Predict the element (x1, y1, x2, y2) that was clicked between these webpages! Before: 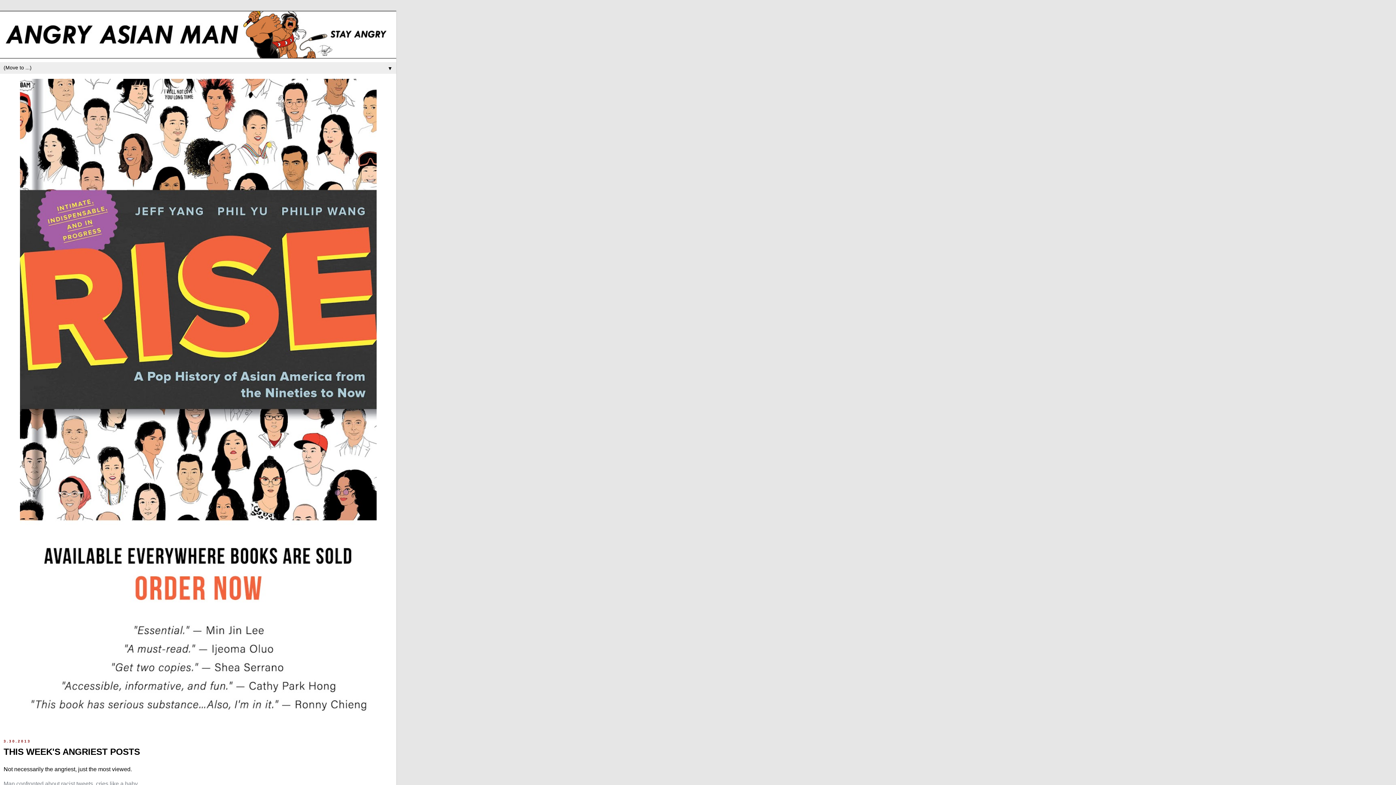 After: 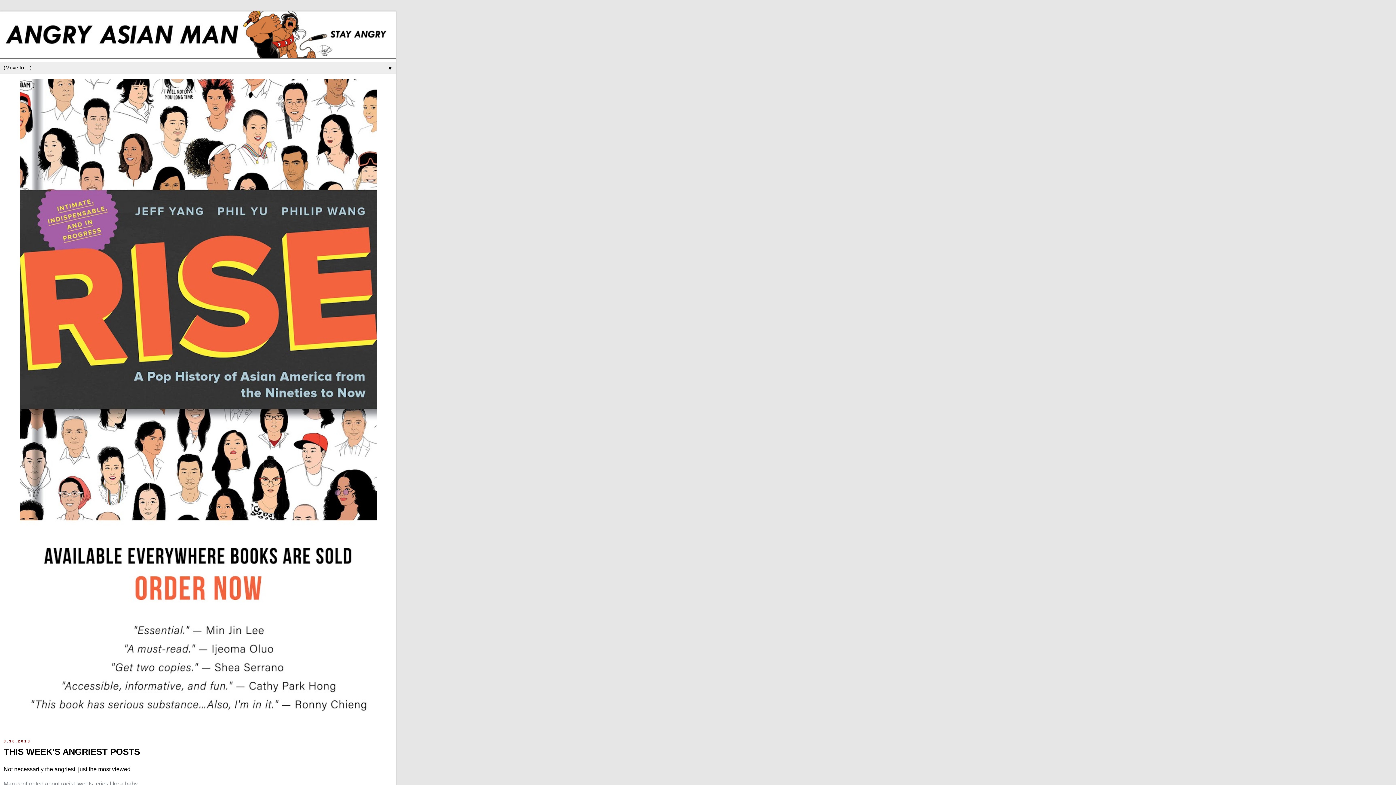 Action: bbox: (0, 73, 396, 732)